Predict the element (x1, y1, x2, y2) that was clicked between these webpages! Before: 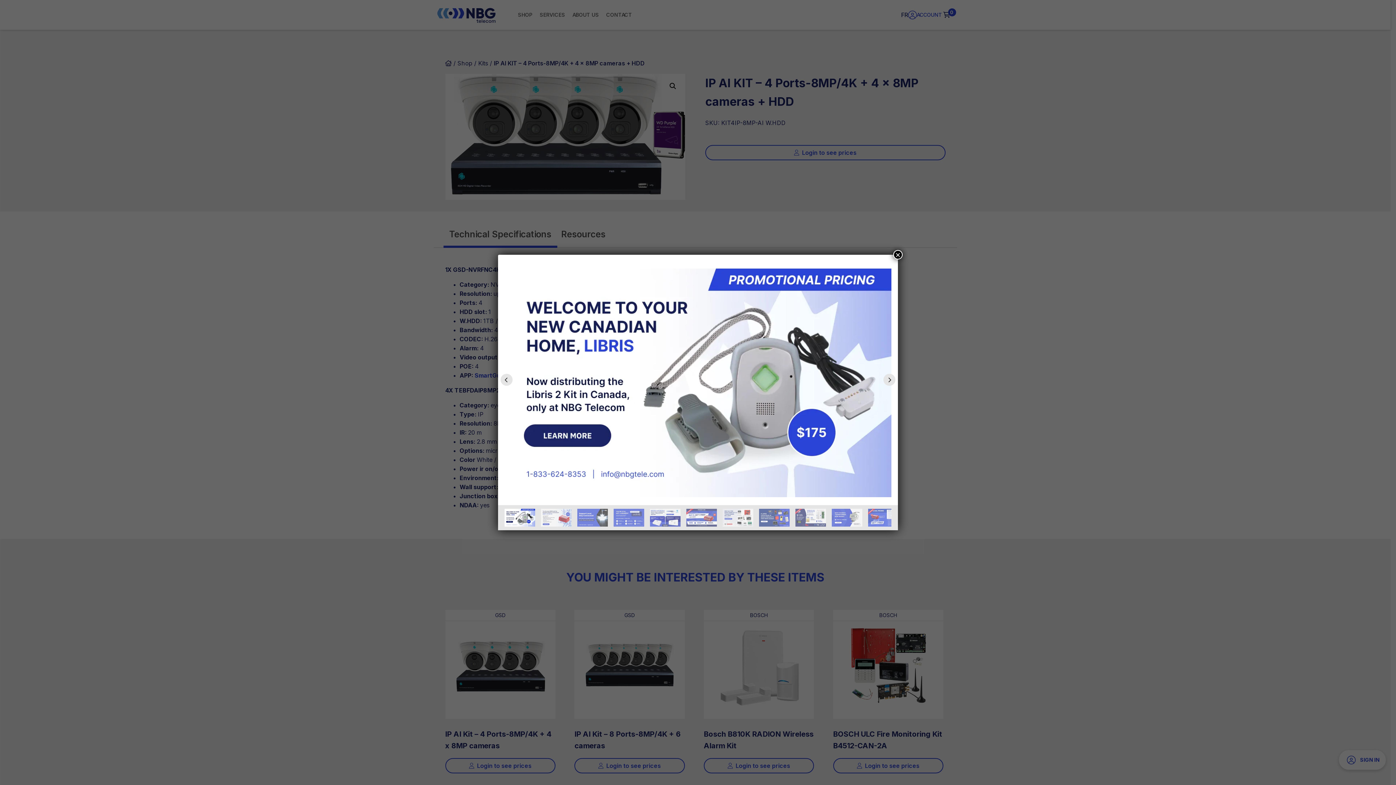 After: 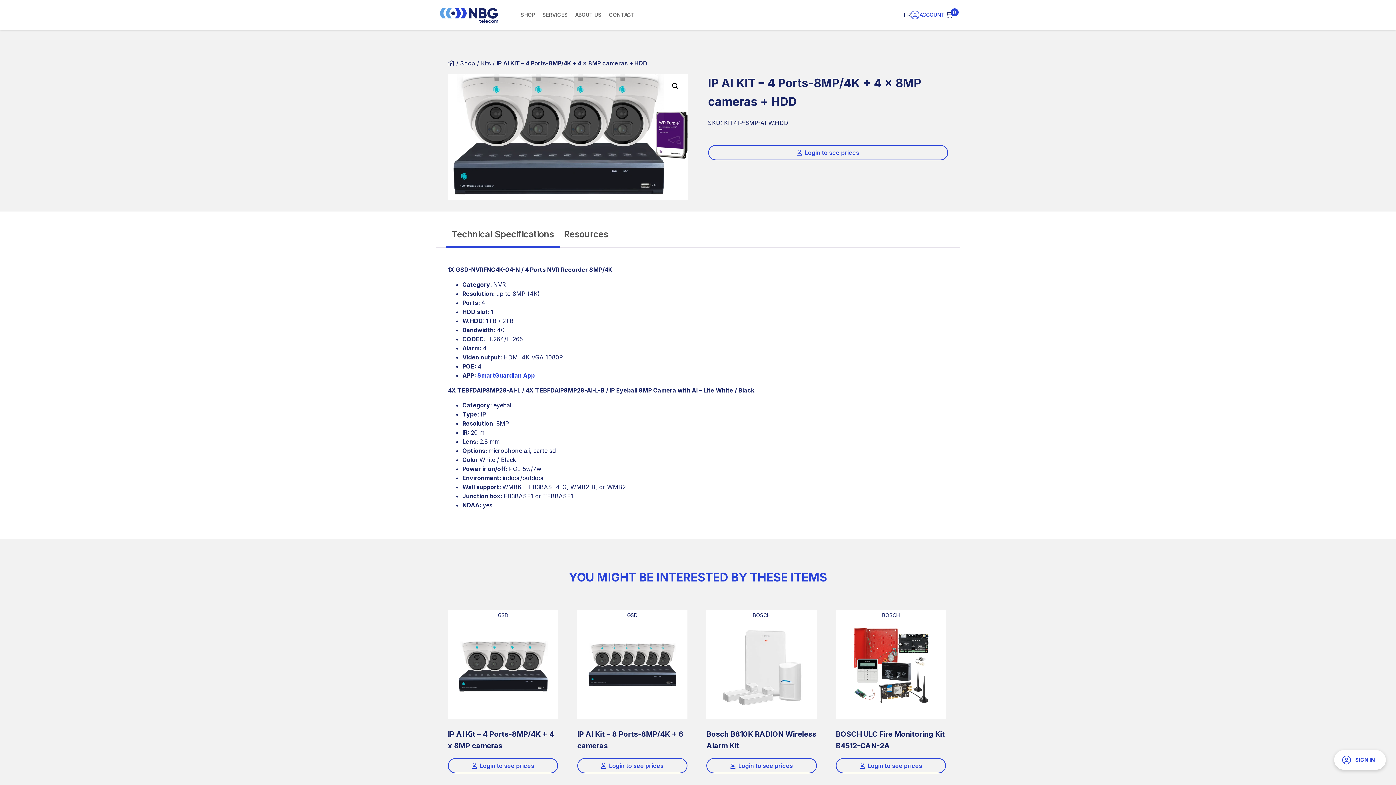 Action: label: Close bbox: (893, 250, 902, 259)